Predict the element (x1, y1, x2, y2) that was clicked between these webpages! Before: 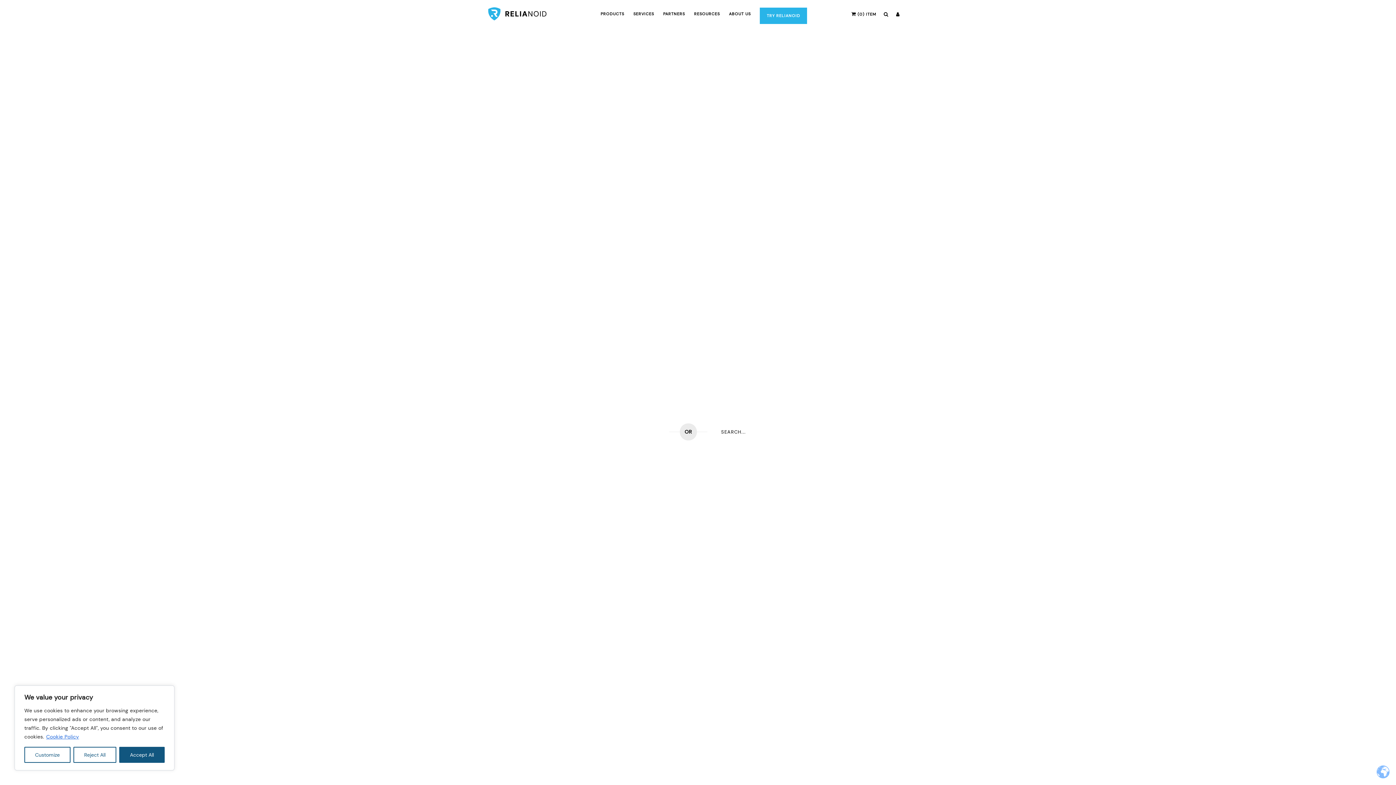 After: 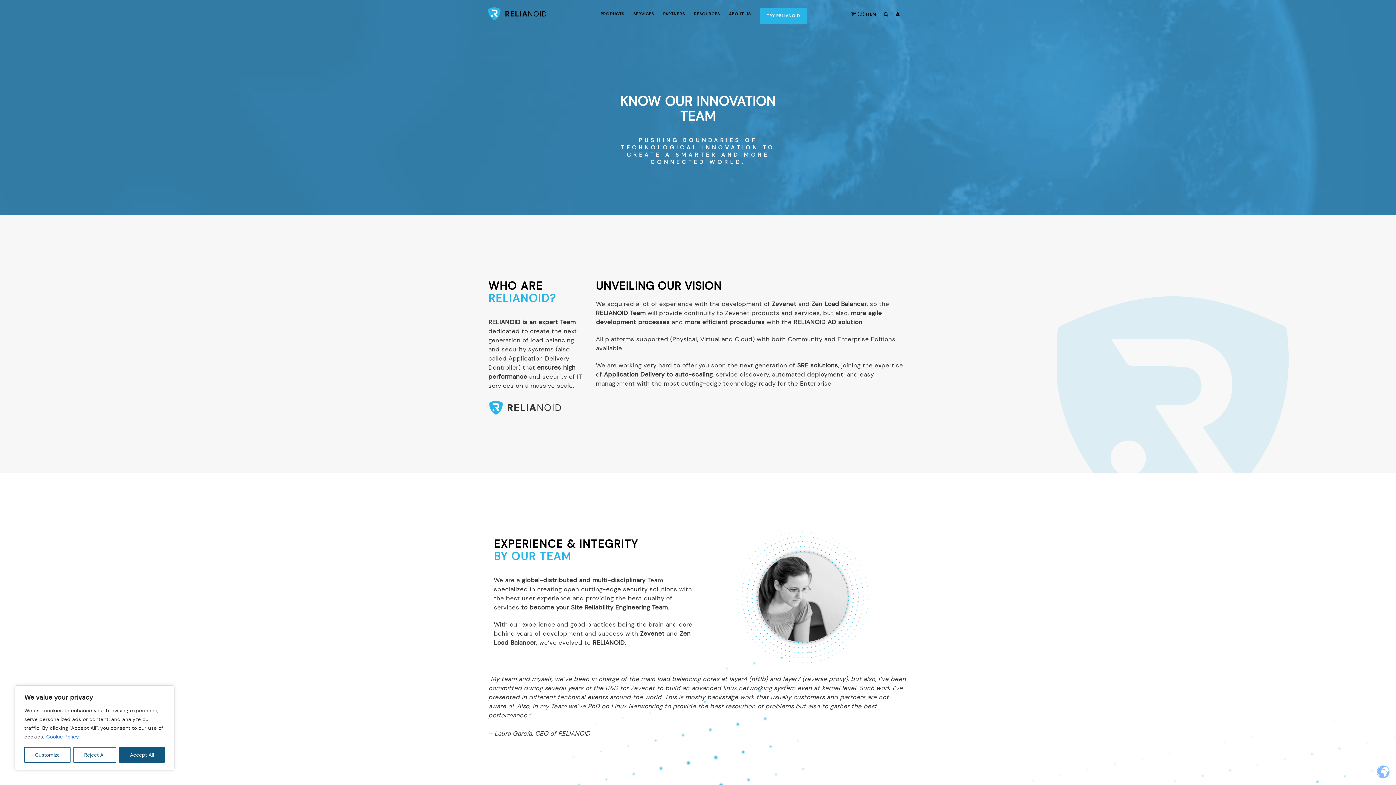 Action: bbox: (729, 7, 750, 21) label: ABOUT US